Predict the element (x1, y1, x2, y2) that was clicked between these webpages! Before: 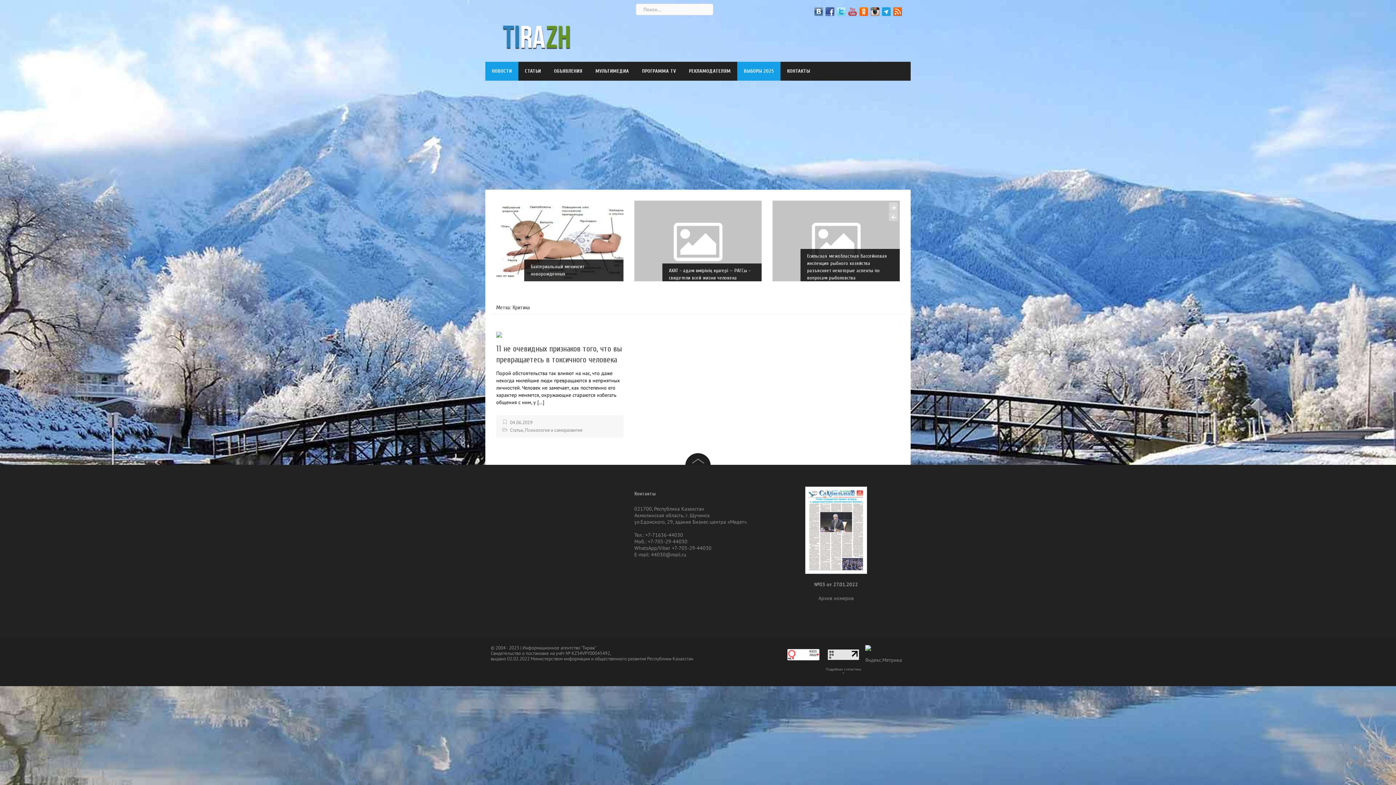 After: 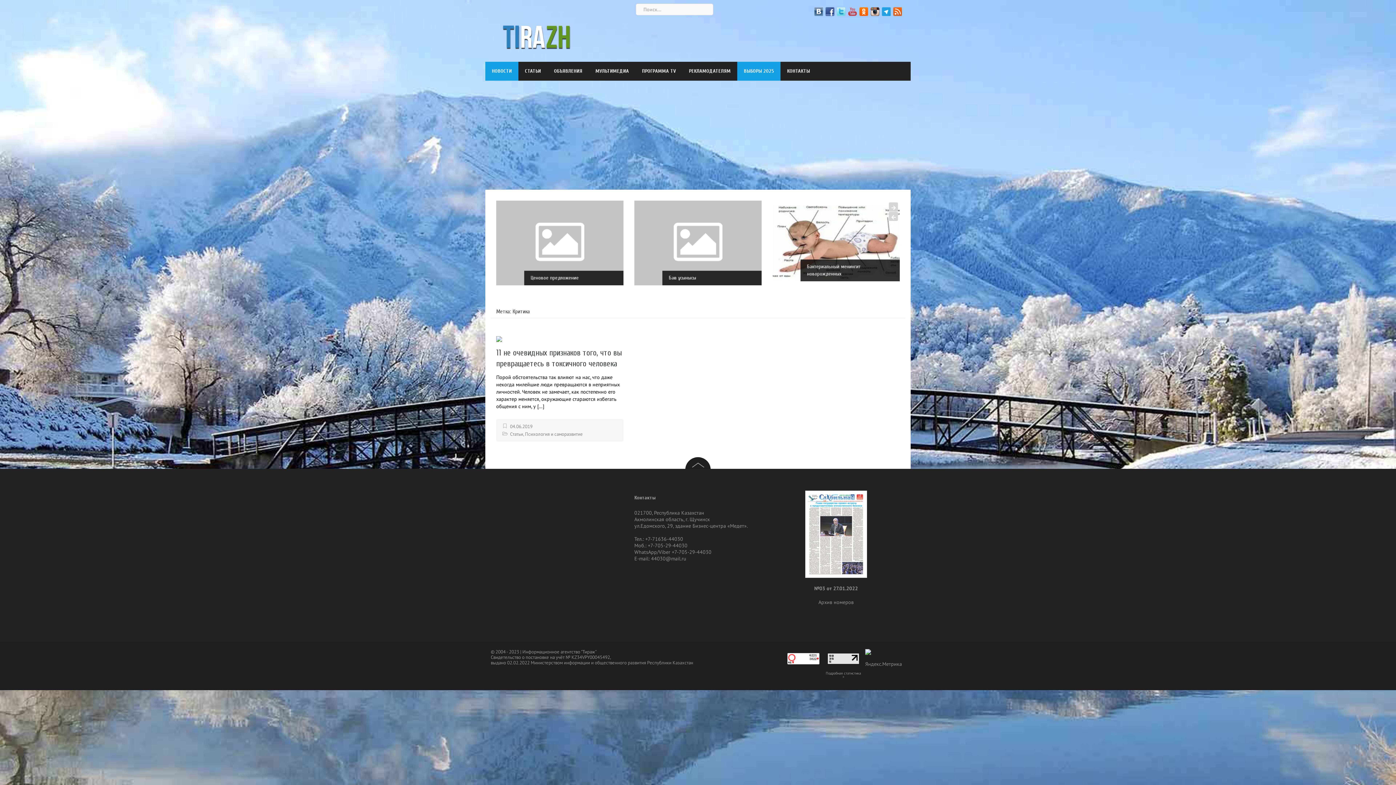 Action: bbox: (865, 657, 901, 664)